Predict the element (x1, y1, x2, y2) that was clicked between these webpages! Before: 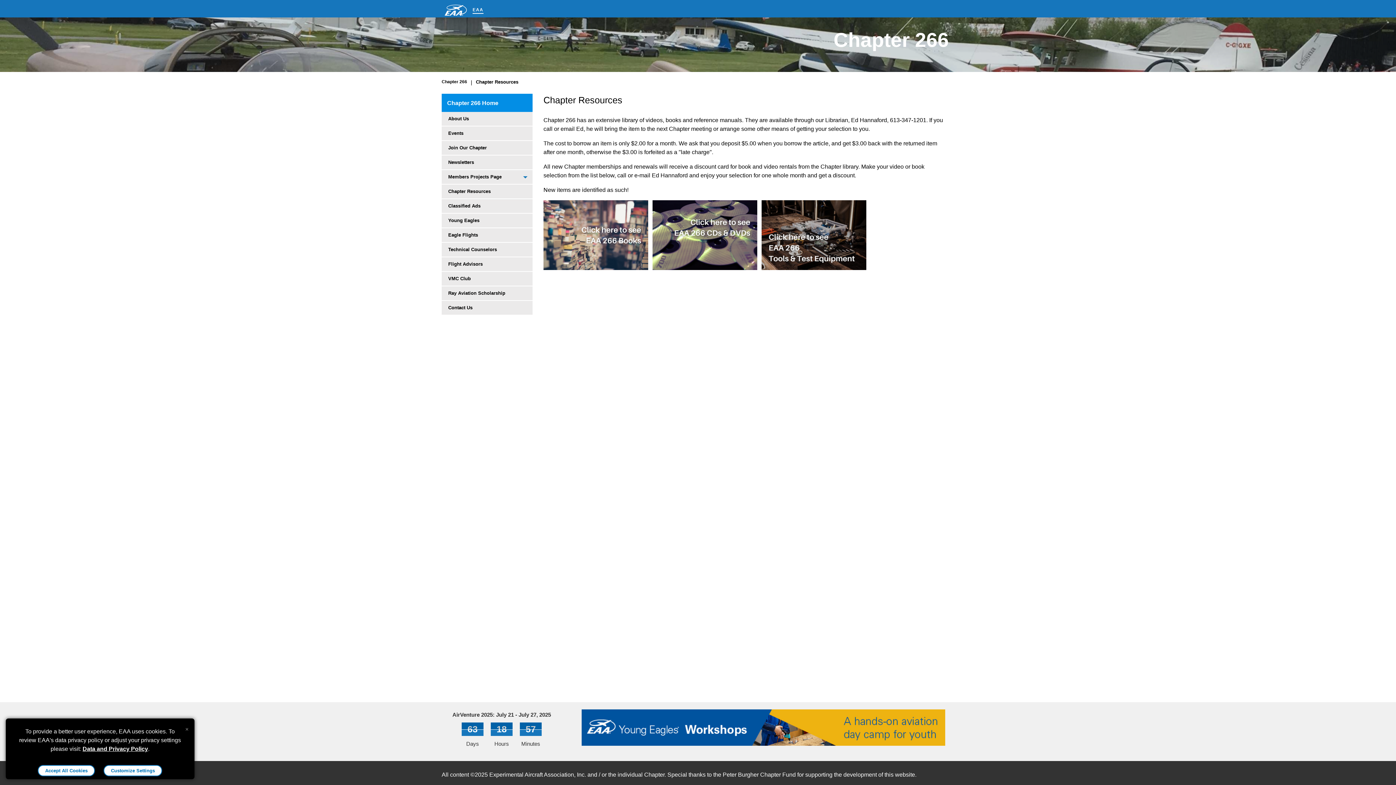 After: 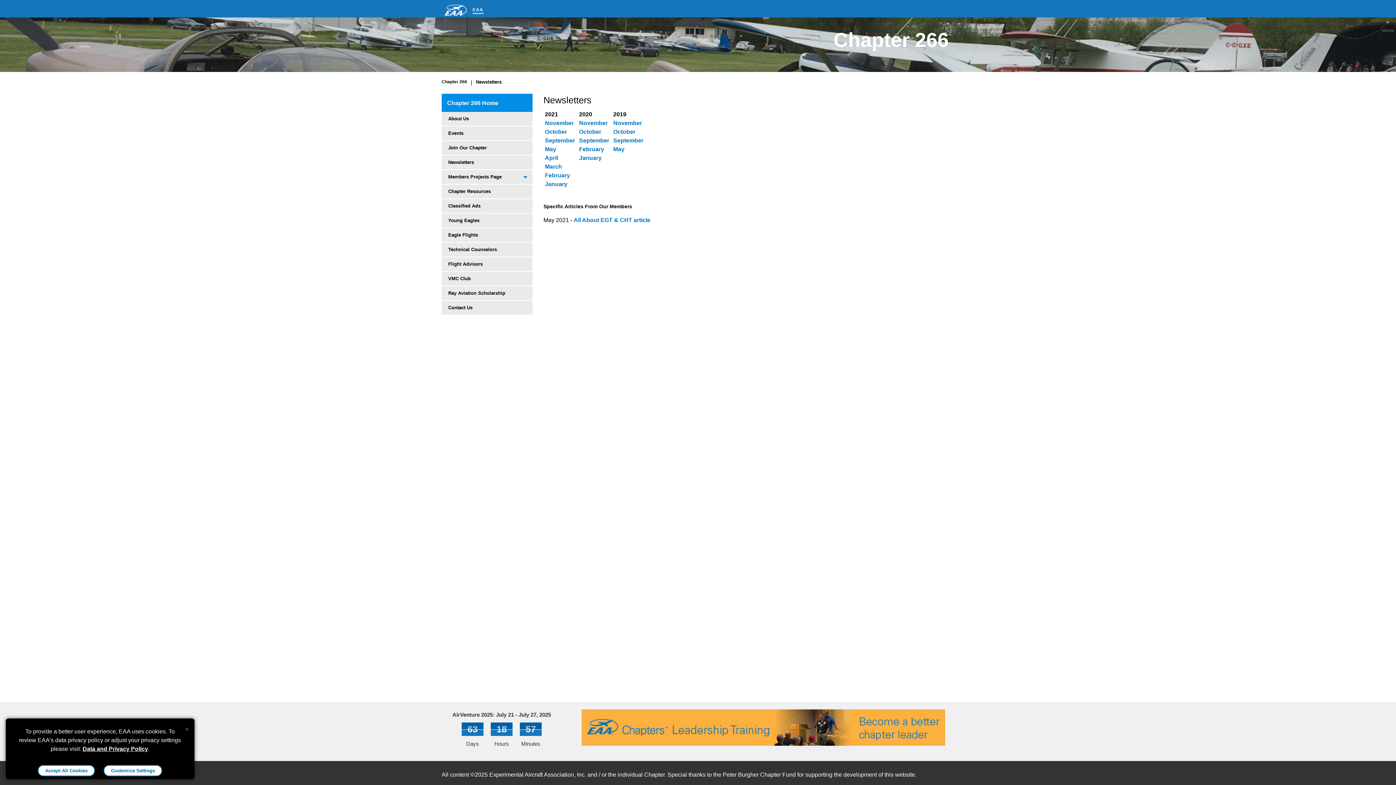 Action: label: Newsletters bbox: (441, 155, 532, 169)